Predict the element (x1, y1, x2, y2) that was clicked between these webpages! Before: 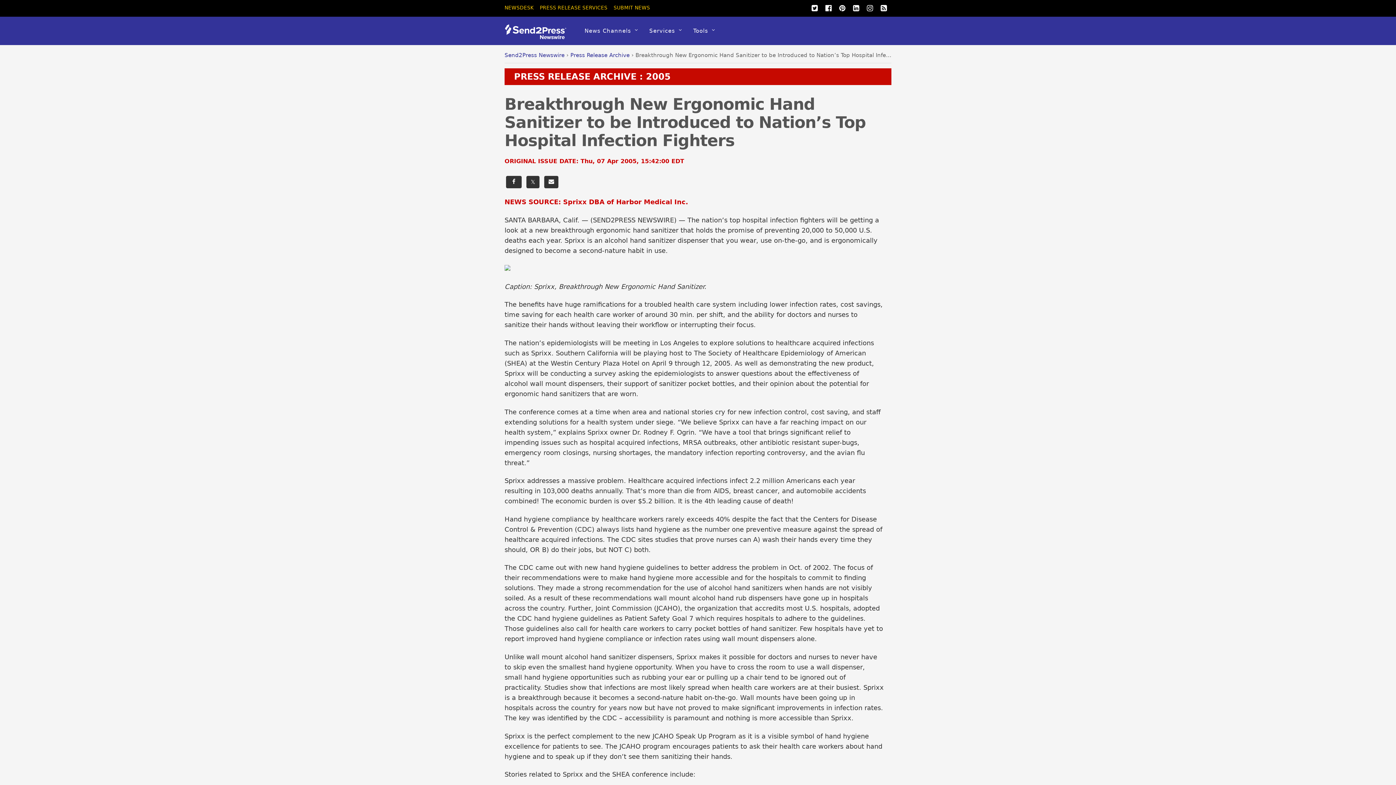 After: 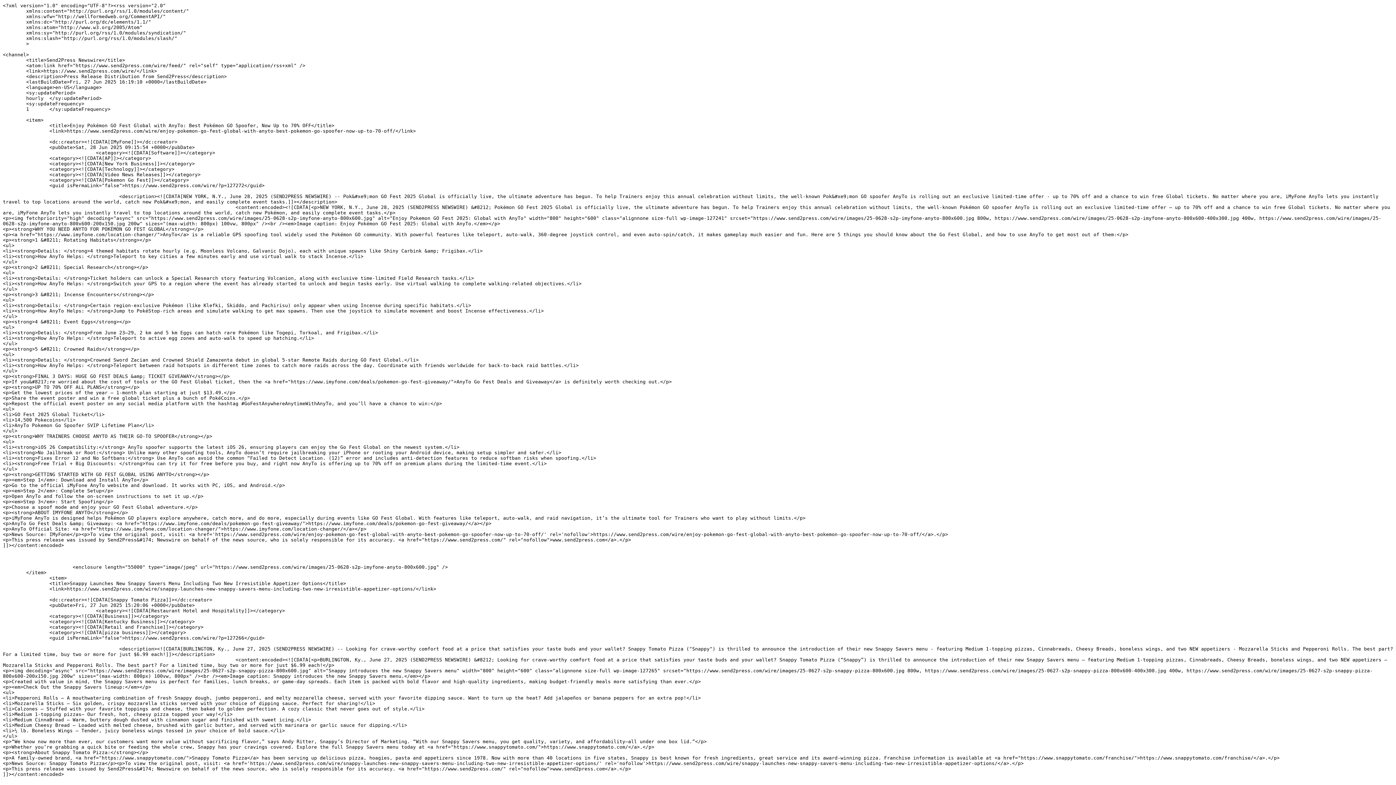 Action: bbox: (878, 3, 889, 11)